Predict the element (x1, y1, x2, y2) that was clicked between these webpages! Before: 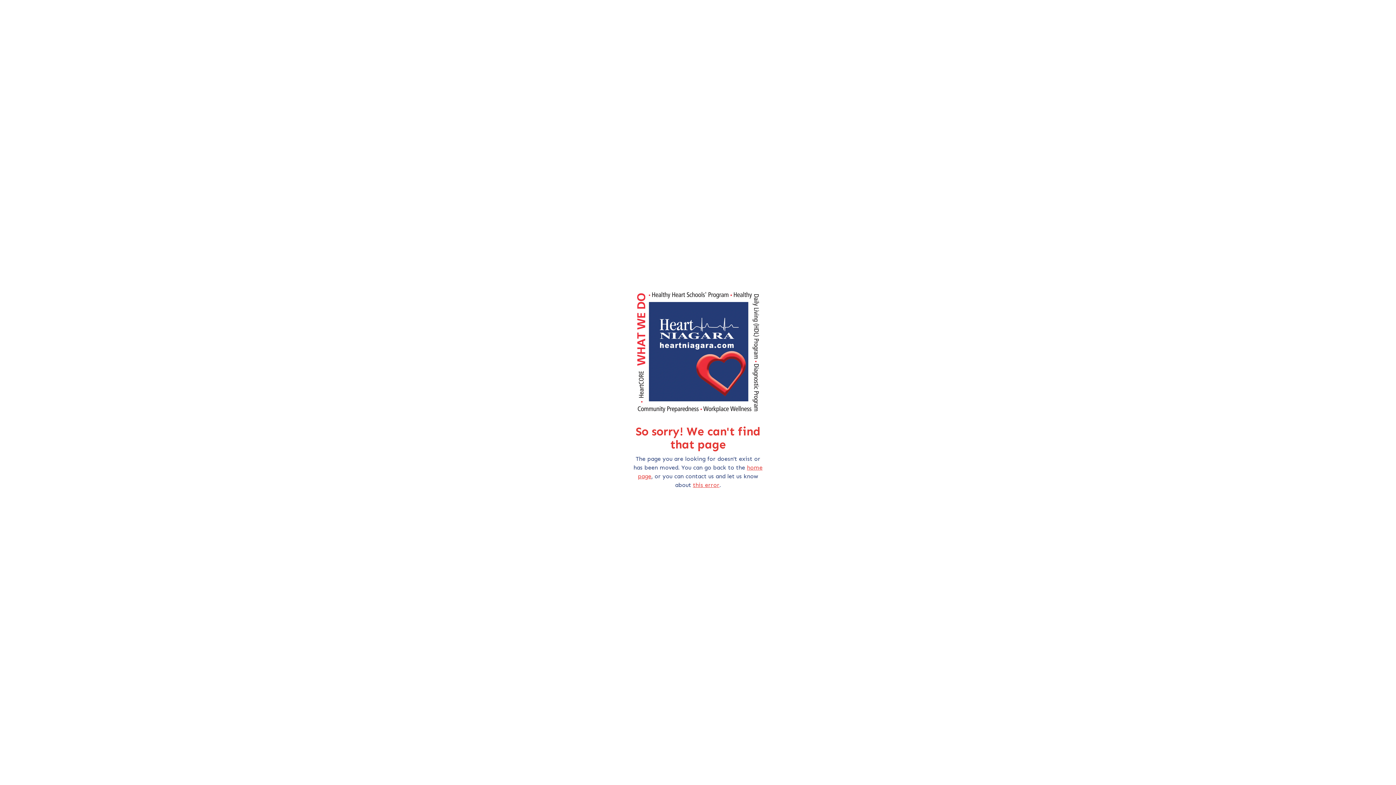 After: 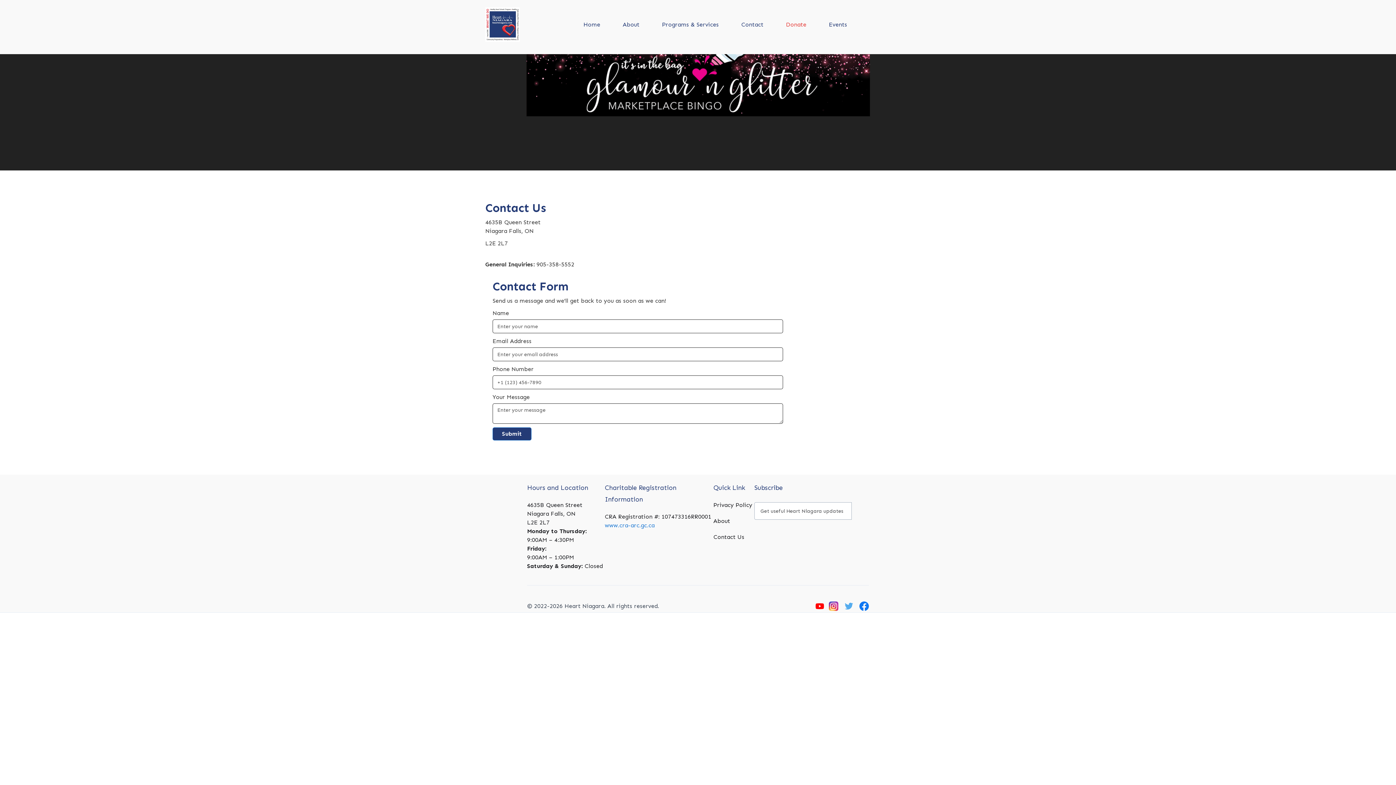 Action: bbox: (693, 481, 719, 488) label: this error